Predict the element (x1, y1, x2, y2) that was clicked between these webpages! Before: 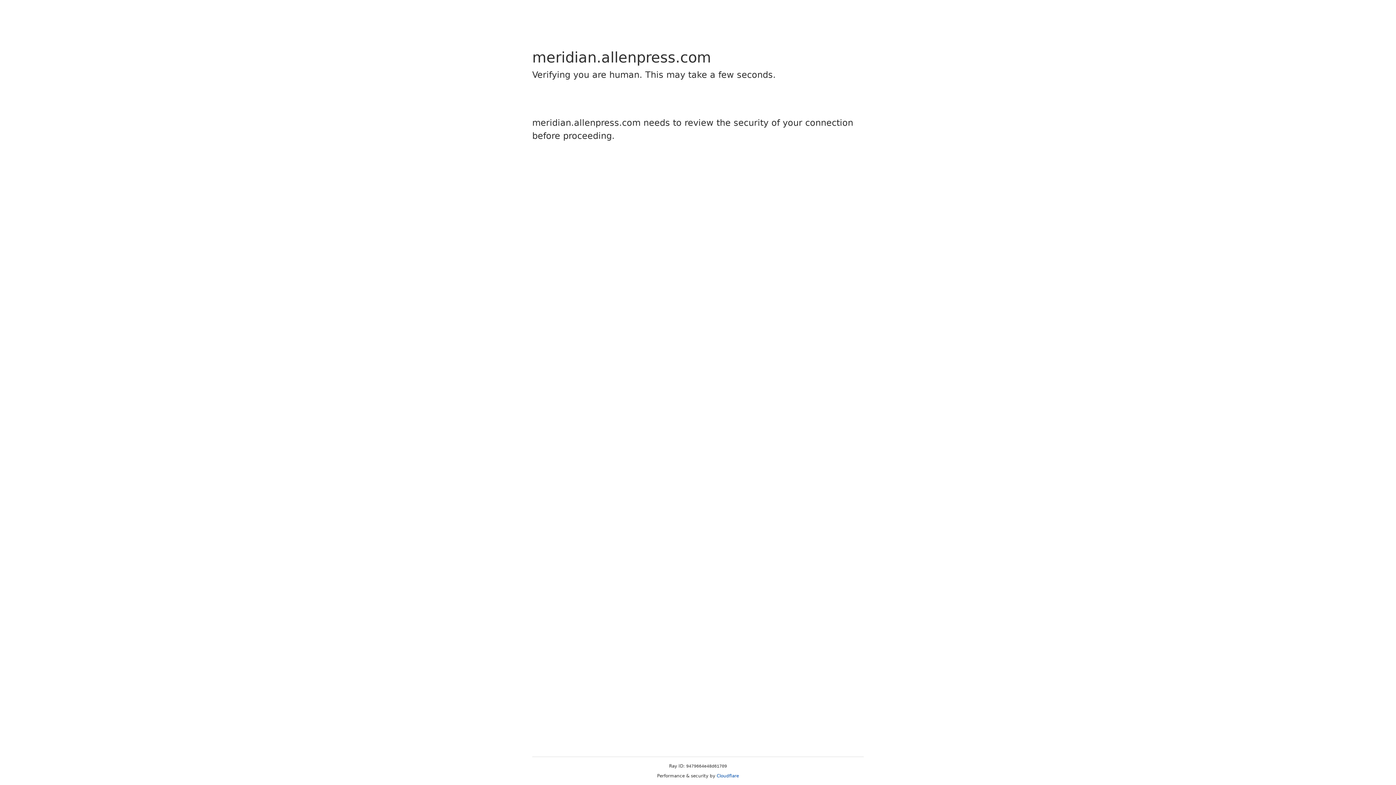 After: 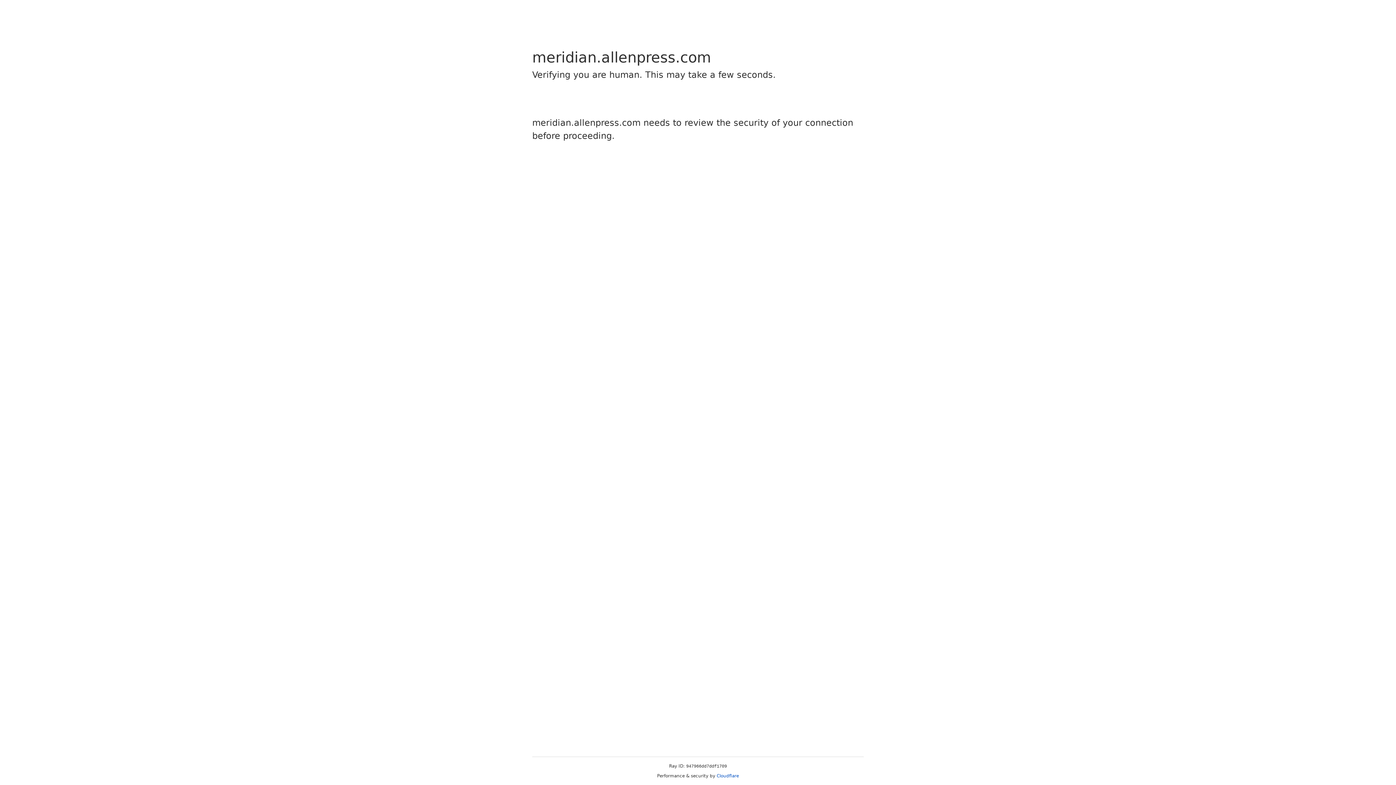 Action: label: Cloudflare bbox: (716, 773, 739, 778)